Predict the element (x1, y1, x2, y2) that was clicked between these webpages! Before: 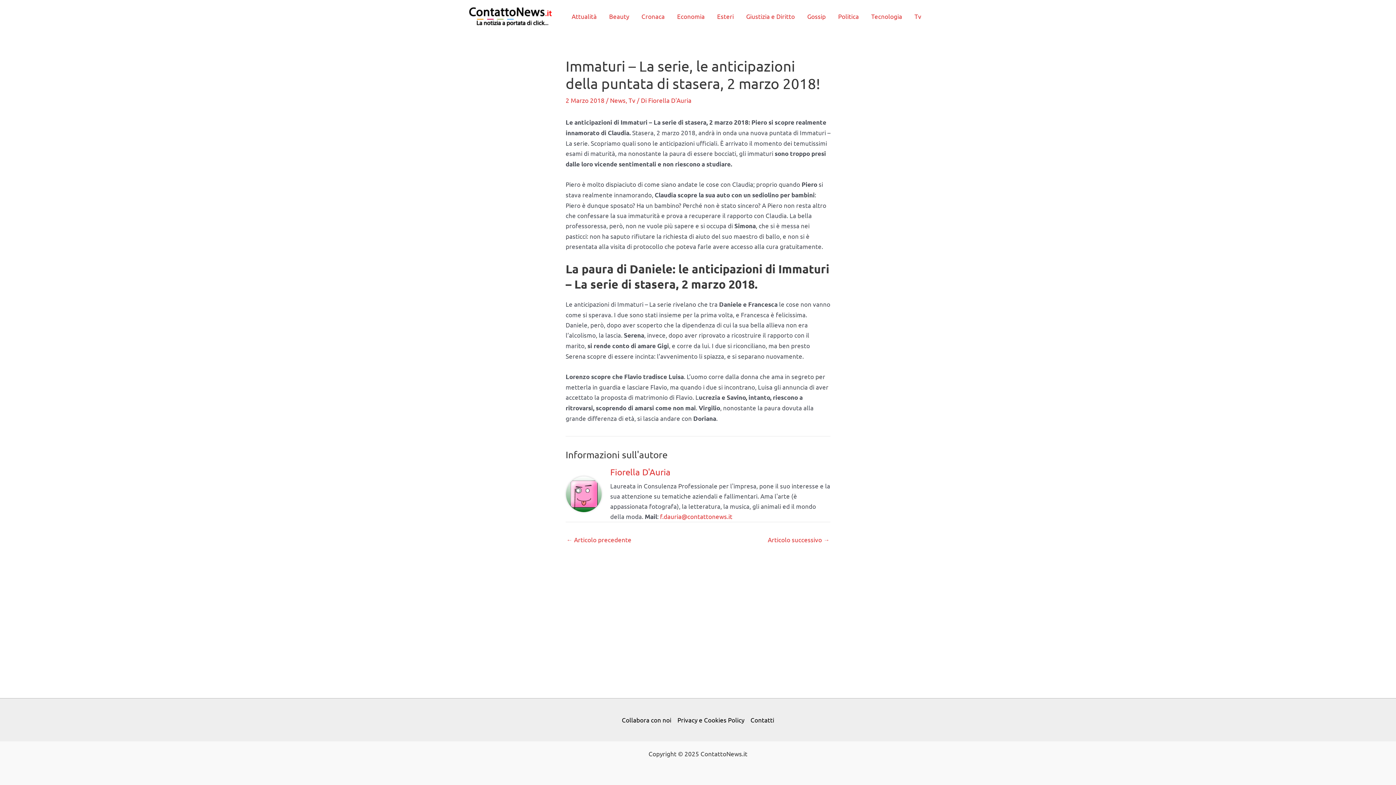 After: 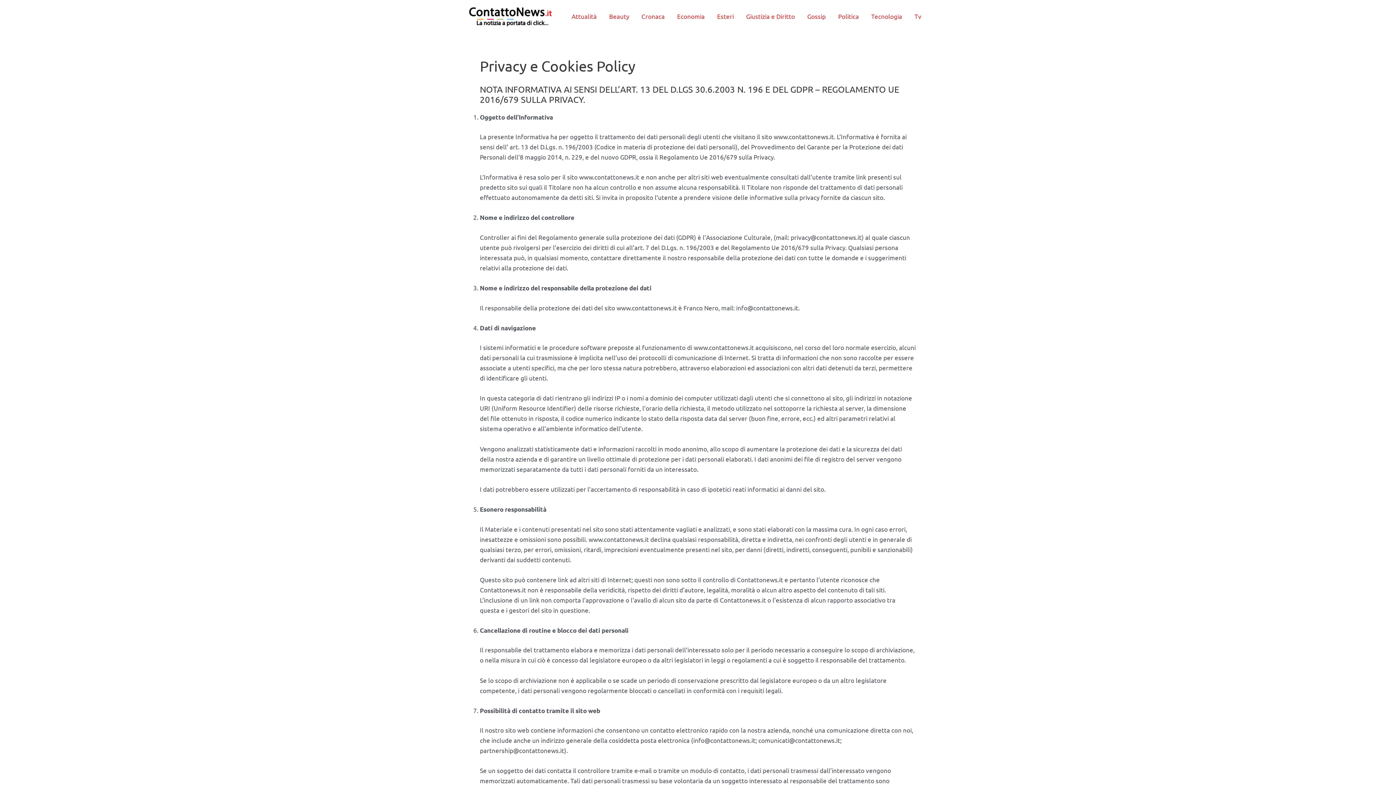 Action: label: Privacy e Cookies Policy bbox: (674, 715, 747, 725)